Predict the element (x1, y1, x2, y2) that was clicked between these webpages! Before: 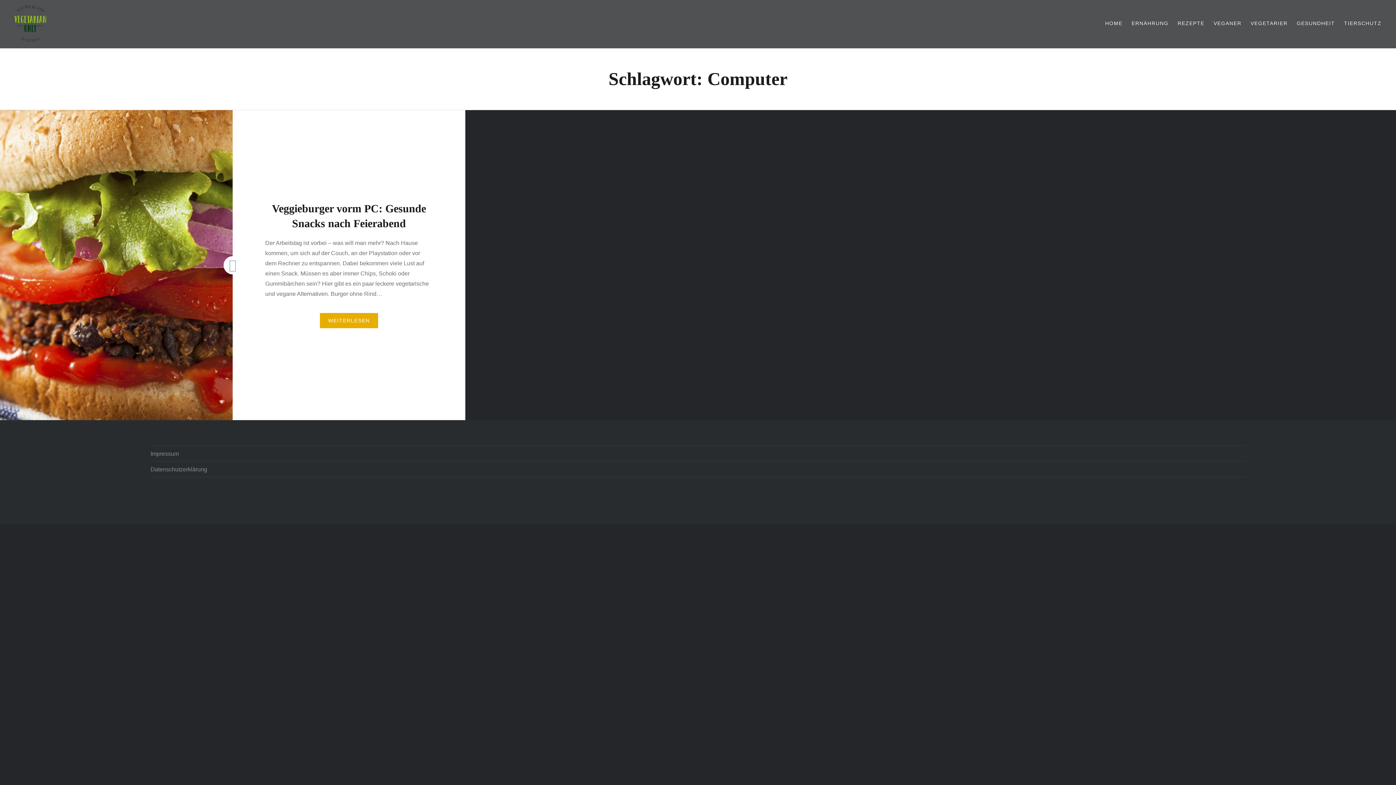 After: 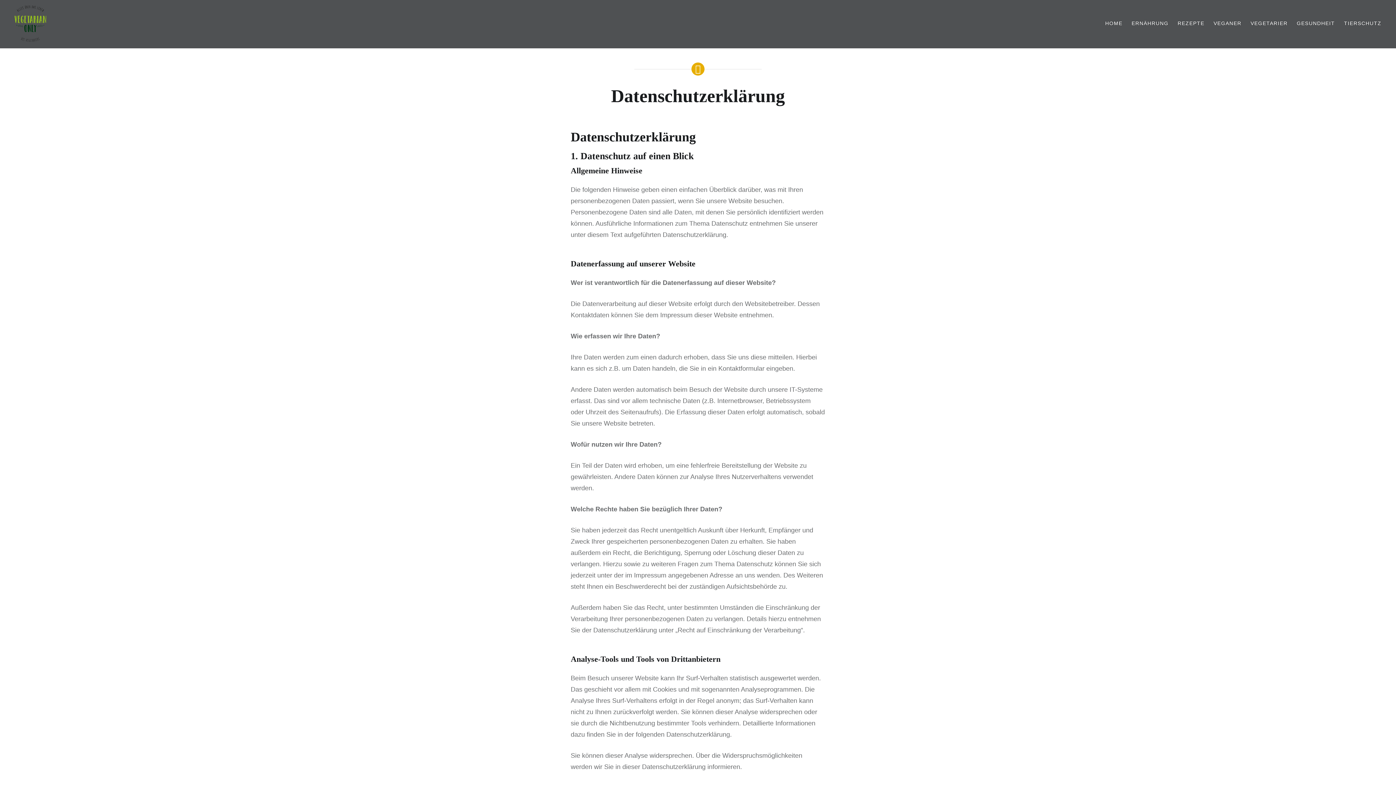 Action: bbox: (150, 461, 1245, 477) label: Datenschutzerklärung